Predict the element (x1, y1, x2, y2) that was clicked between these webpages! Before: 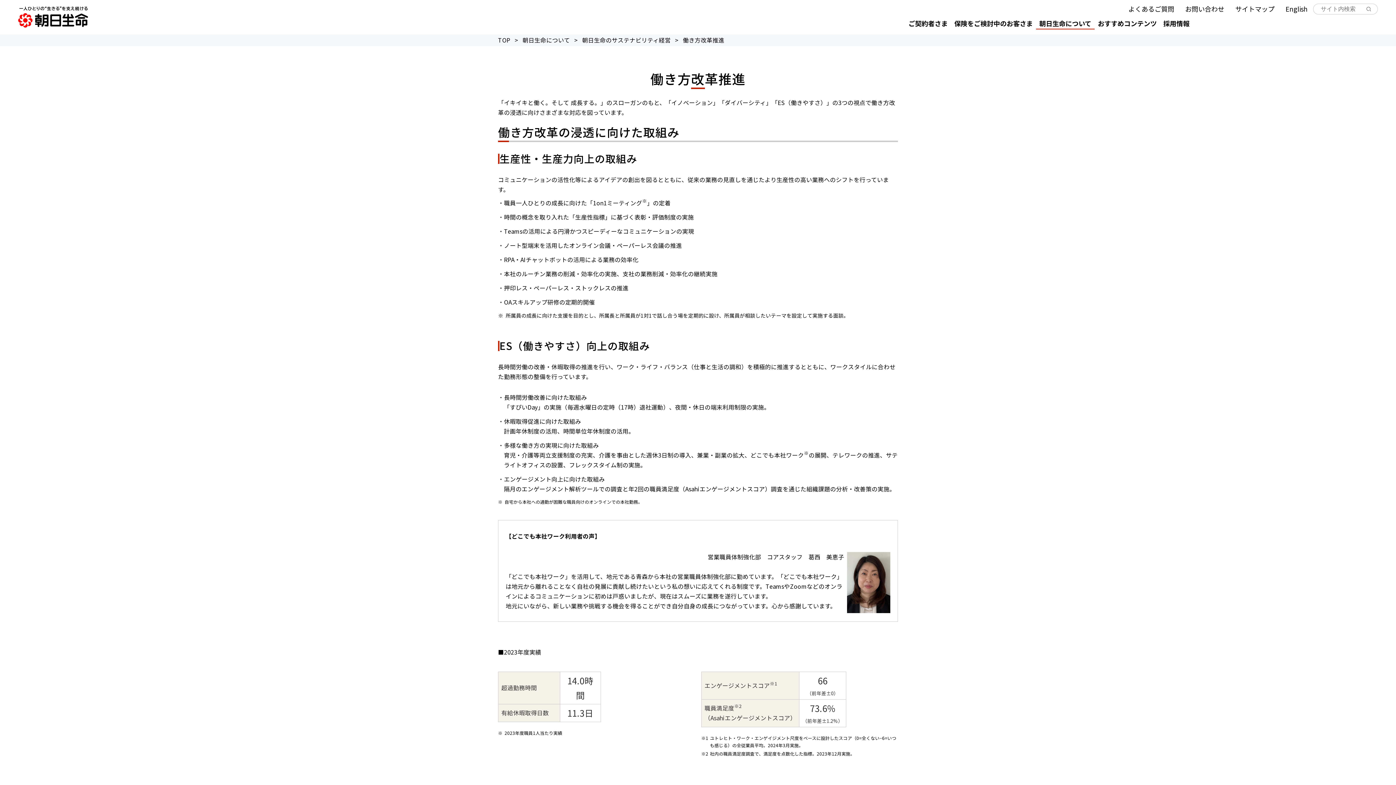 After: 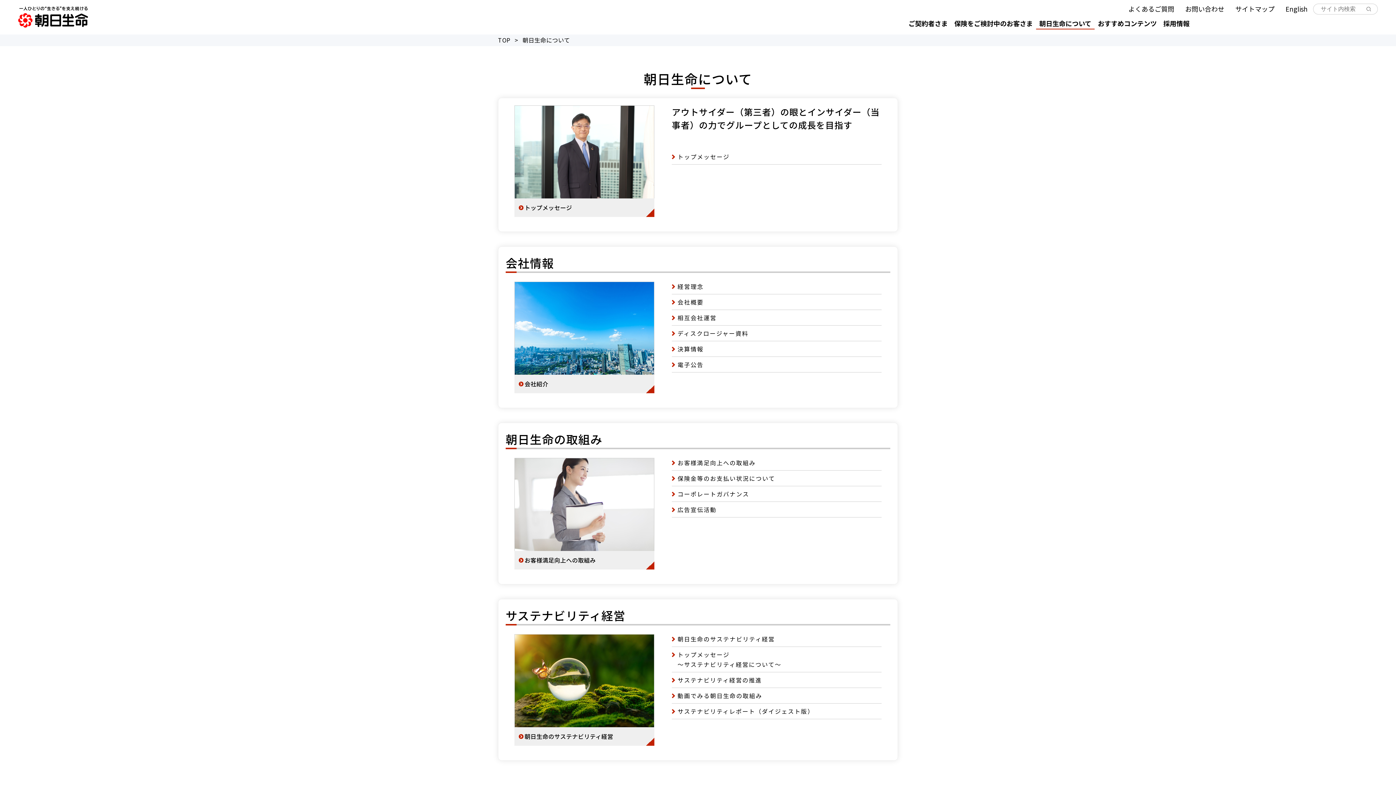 Action: label: 朝日生命について bbox: (1036, 18, 1094, 29)